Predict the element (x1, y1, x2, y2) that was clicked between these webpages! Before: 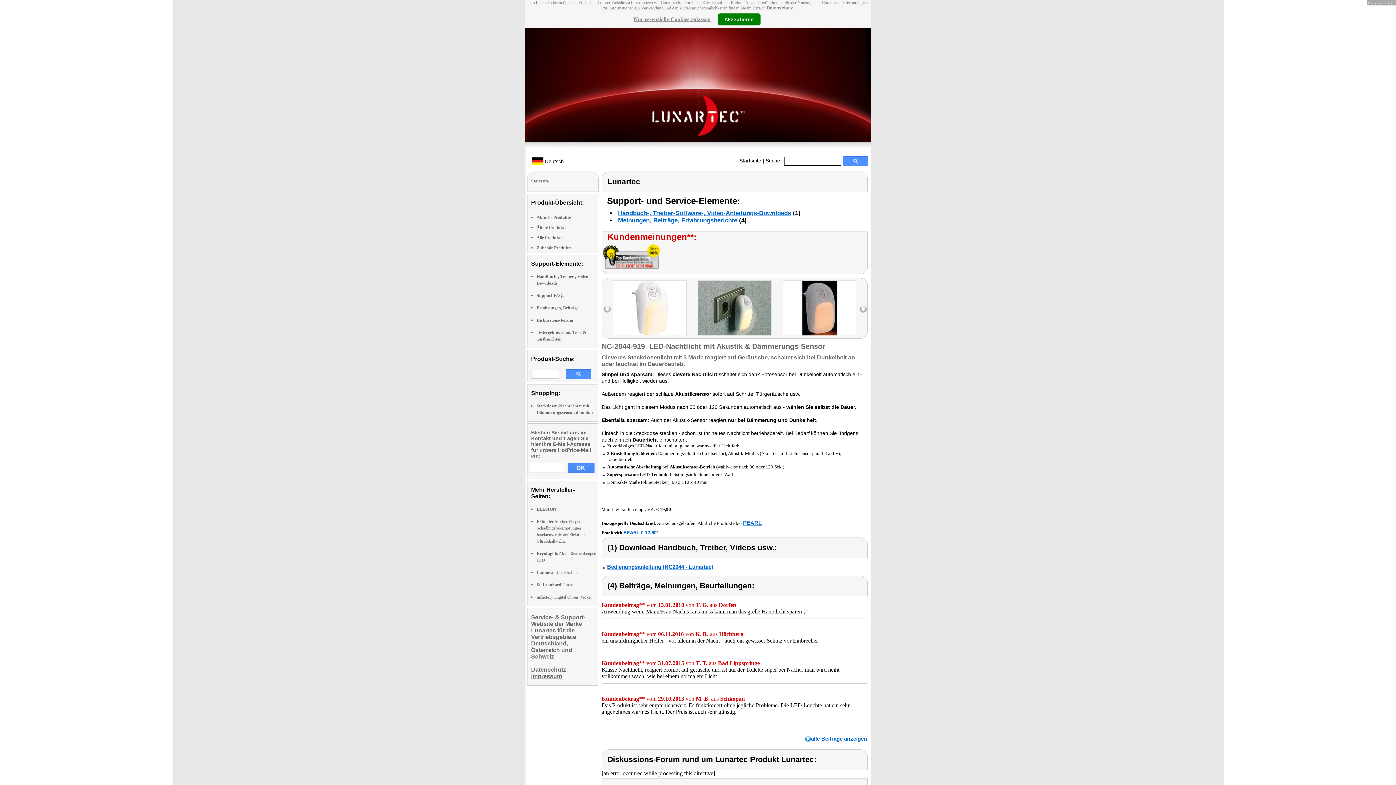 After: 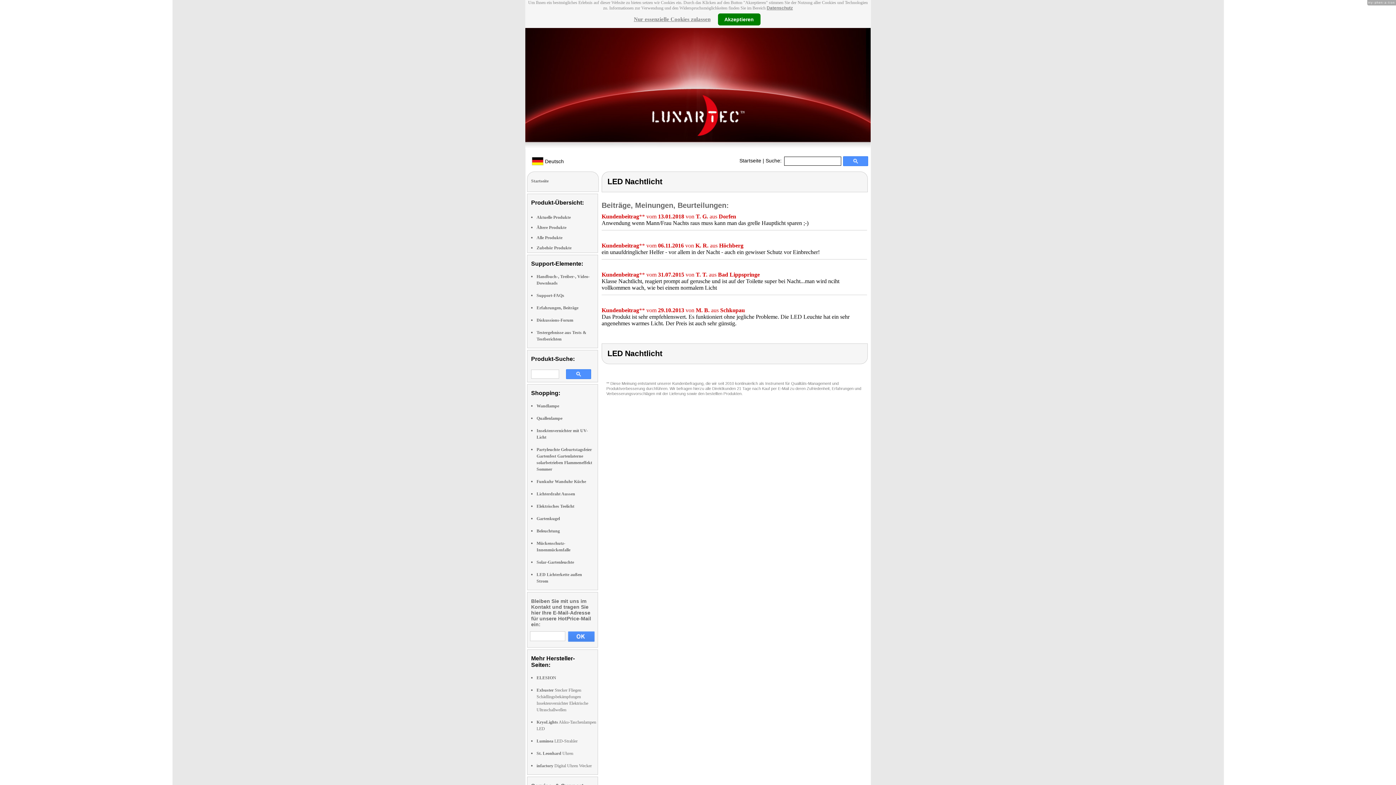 Action: label: alle Beiträge anzeigen bbox: (811, 736, 867, 742)